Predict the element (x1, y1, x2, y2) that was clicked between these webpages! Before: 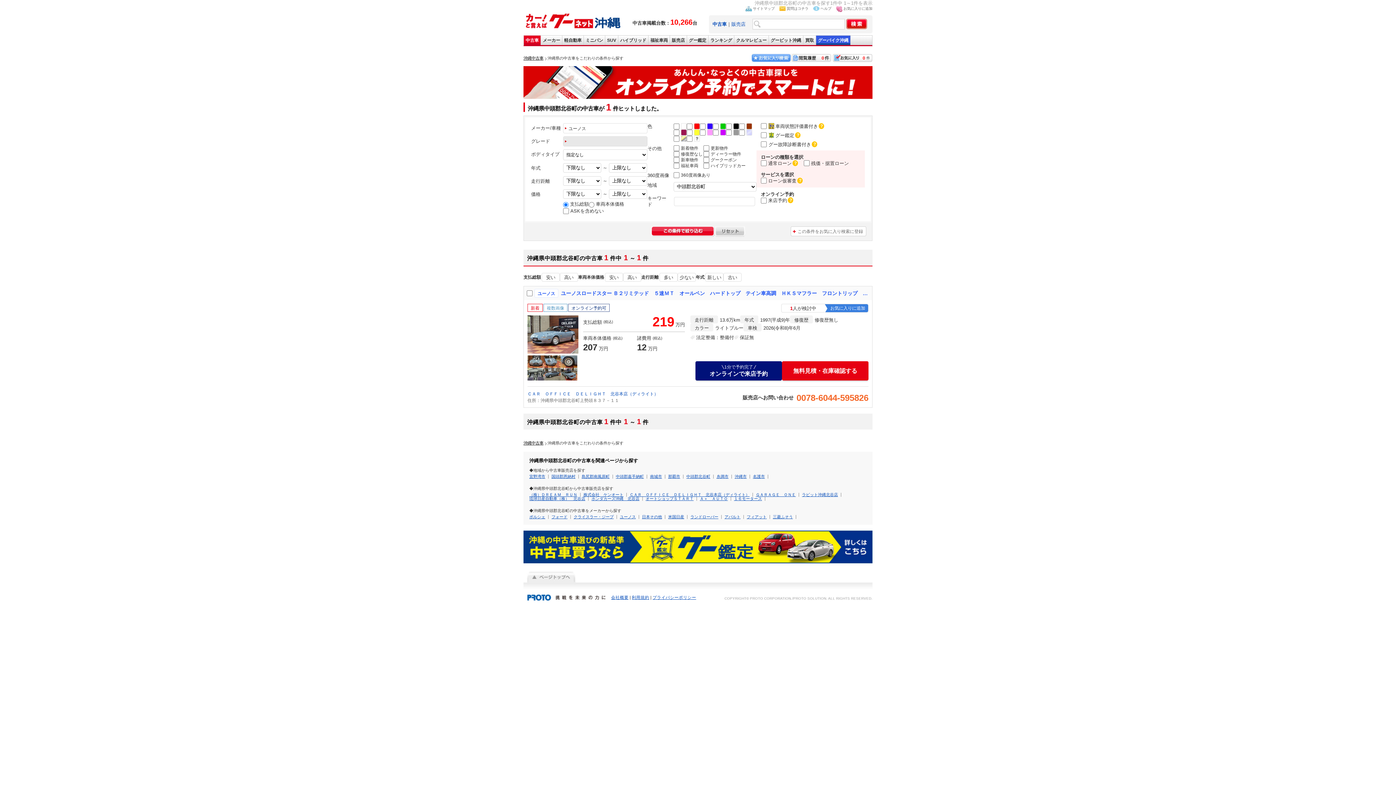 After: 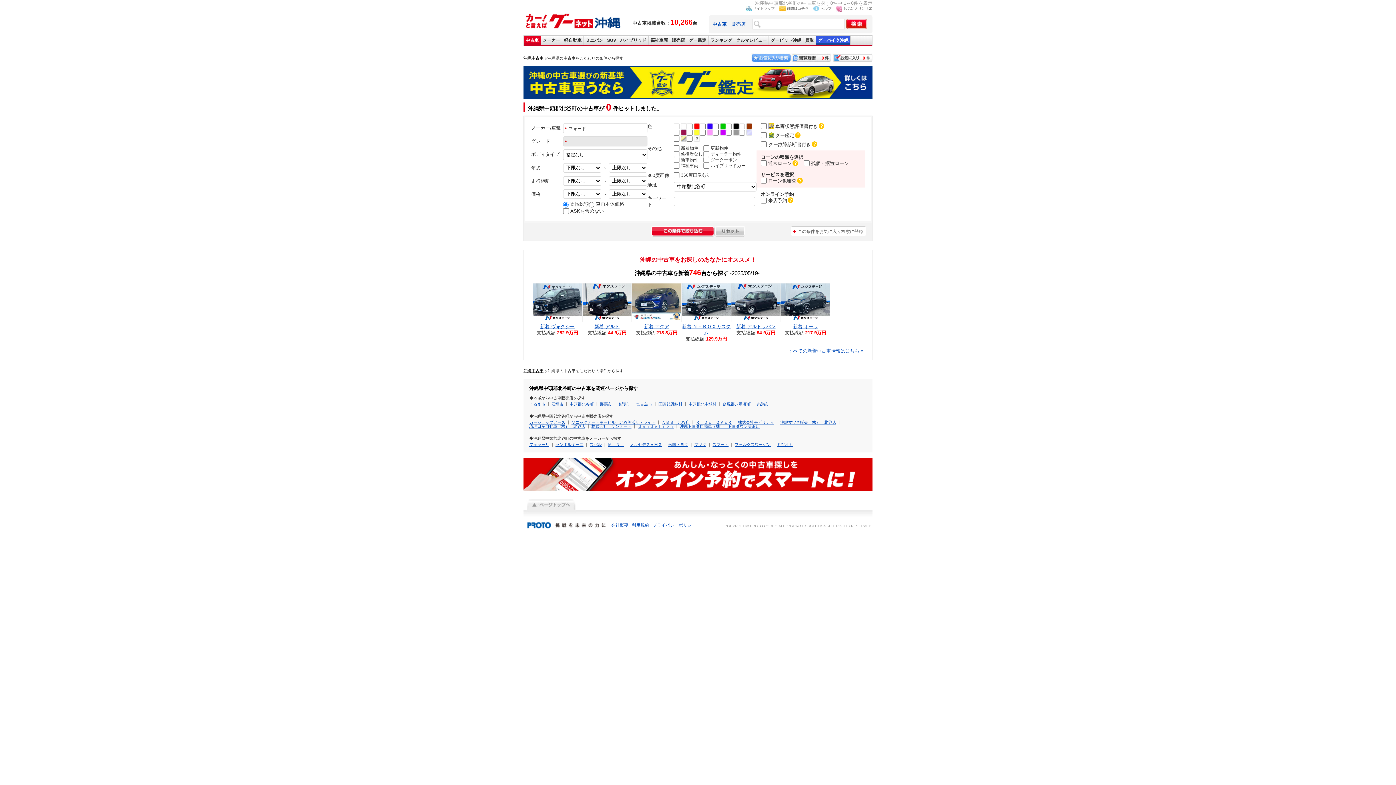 Action: bbox: (551, 514, 567, 519) label: フォード